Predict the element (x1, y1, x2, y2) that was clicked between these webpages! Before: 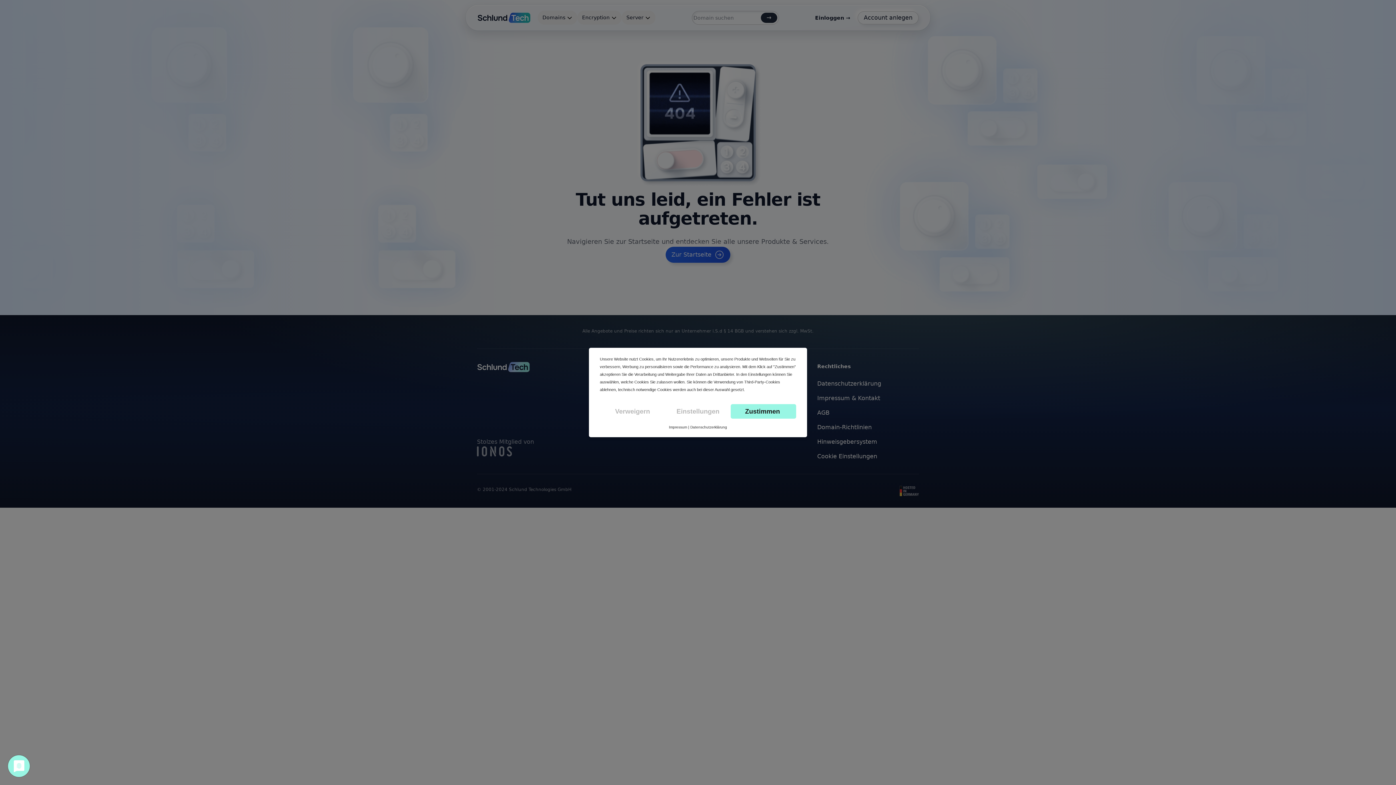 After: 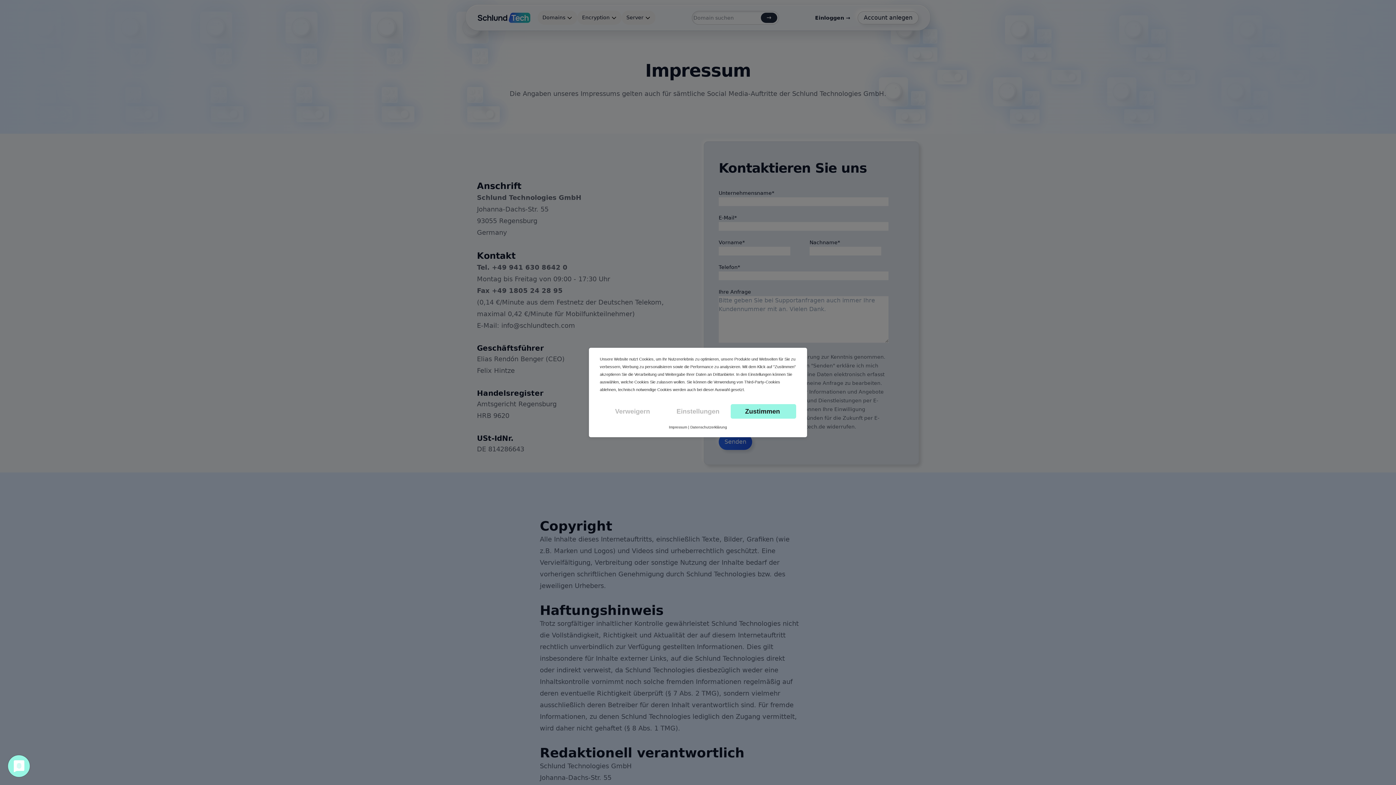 Action: bbox: (669, 425, 687, 430) label: Impressum